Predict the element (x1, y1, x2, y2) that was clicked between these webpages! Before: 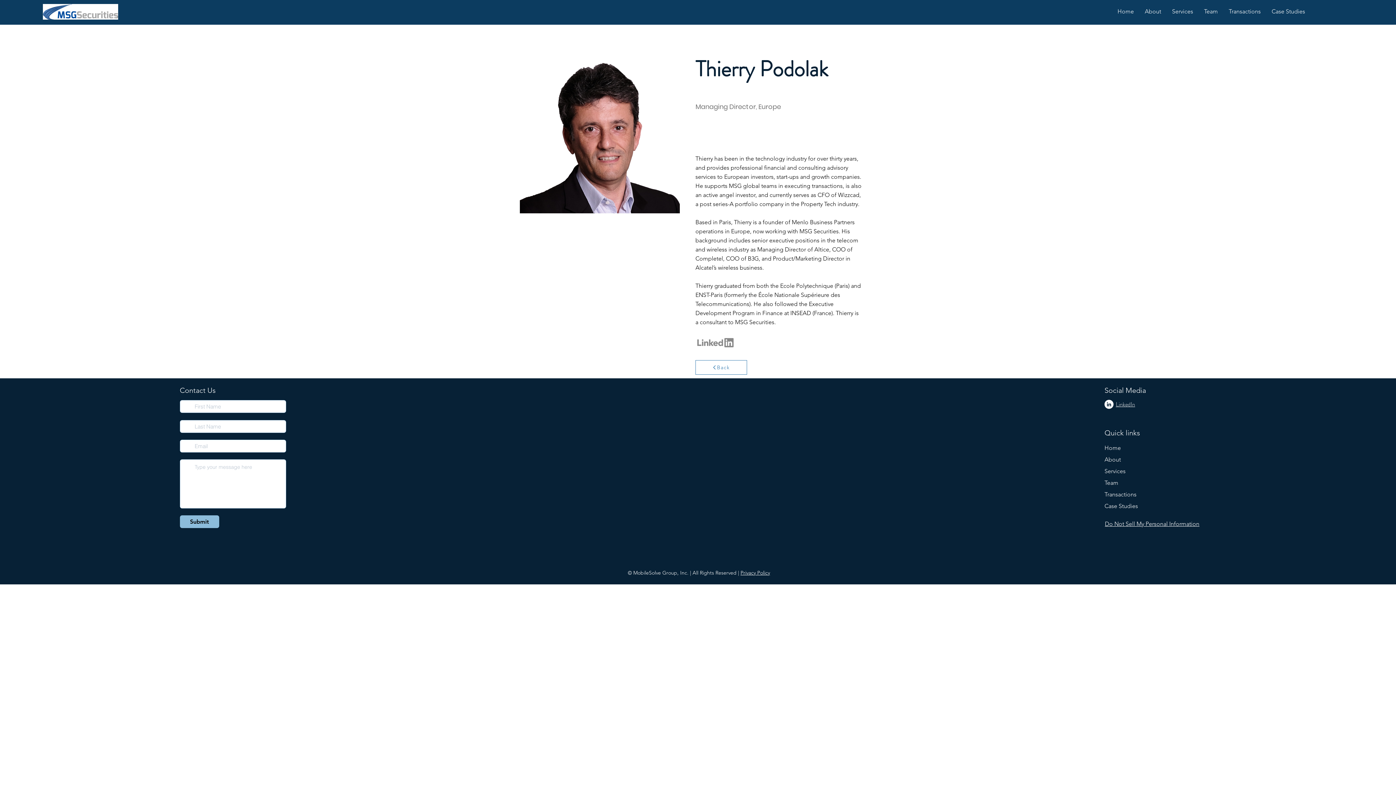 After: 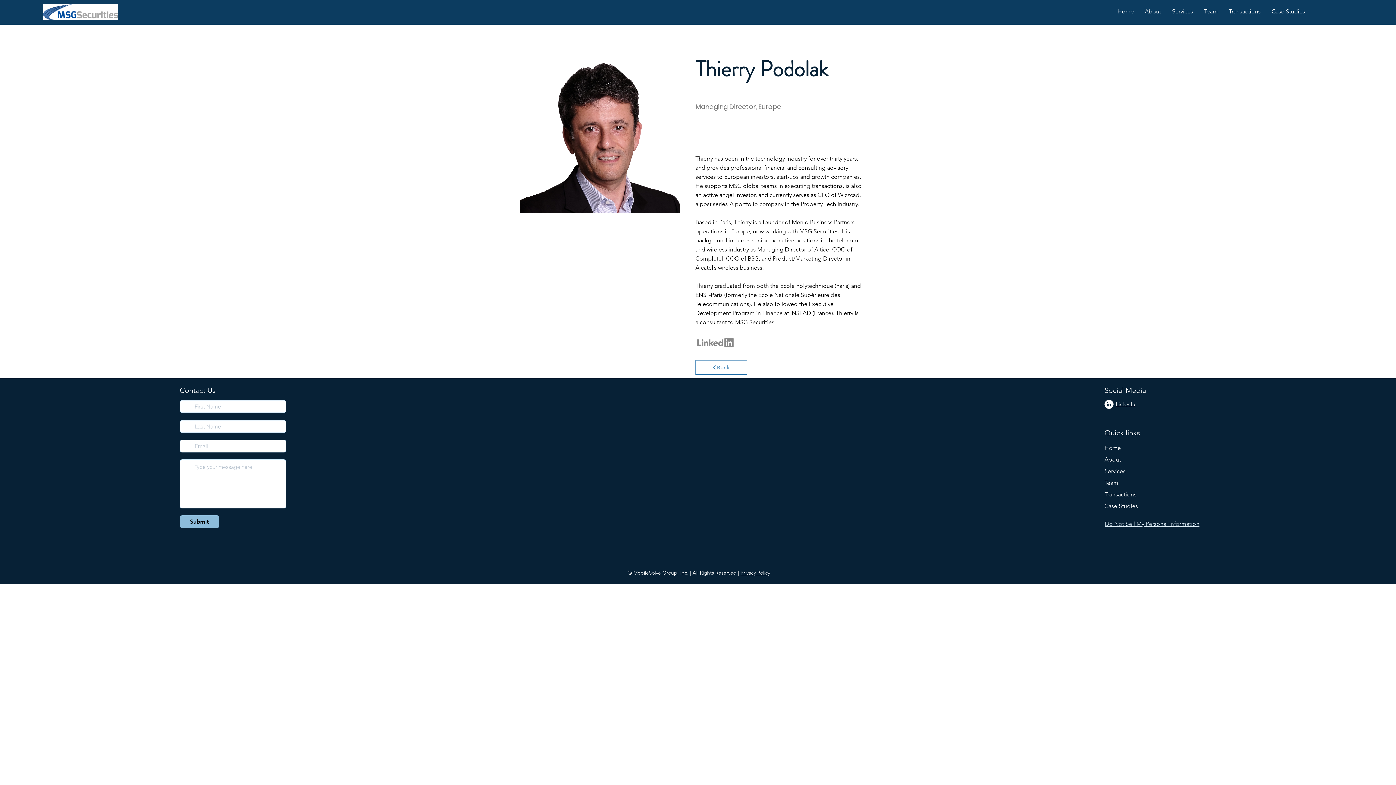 Action: label: Do Not Sell My Personal Information bbox: (1105, 520, 1199, 528)